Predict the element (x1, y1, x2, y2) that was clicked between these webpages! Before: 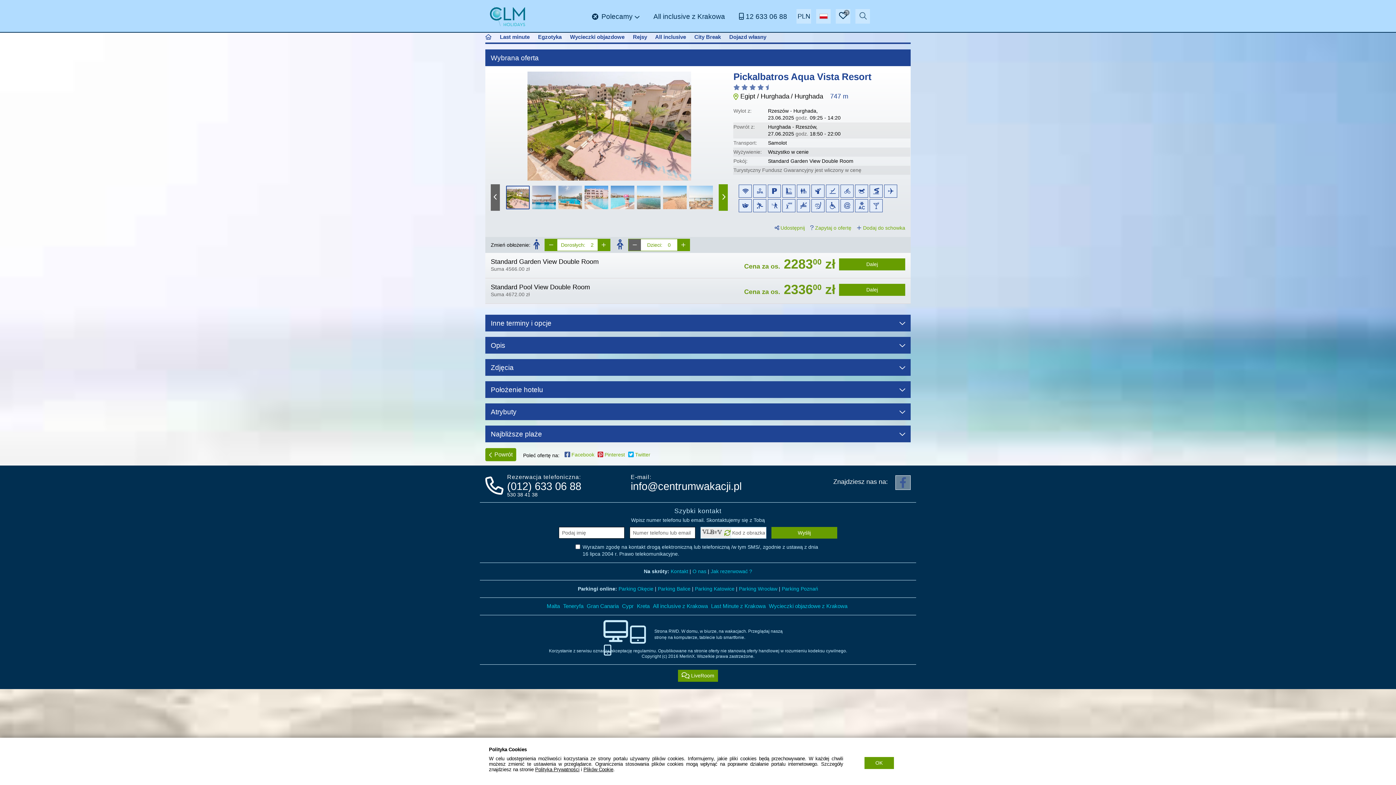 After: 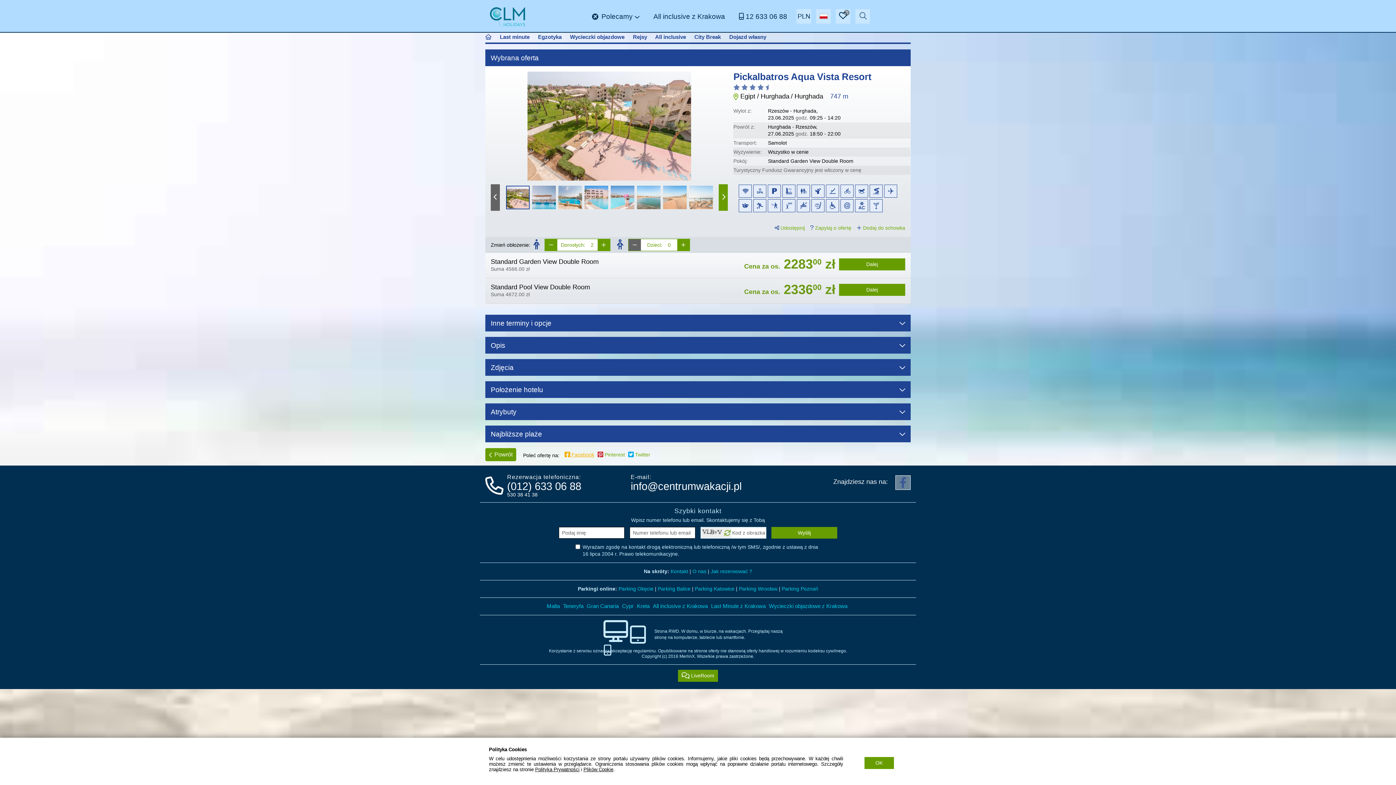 Action: bbox: (564, 451, 596, 460) label:  Facebook